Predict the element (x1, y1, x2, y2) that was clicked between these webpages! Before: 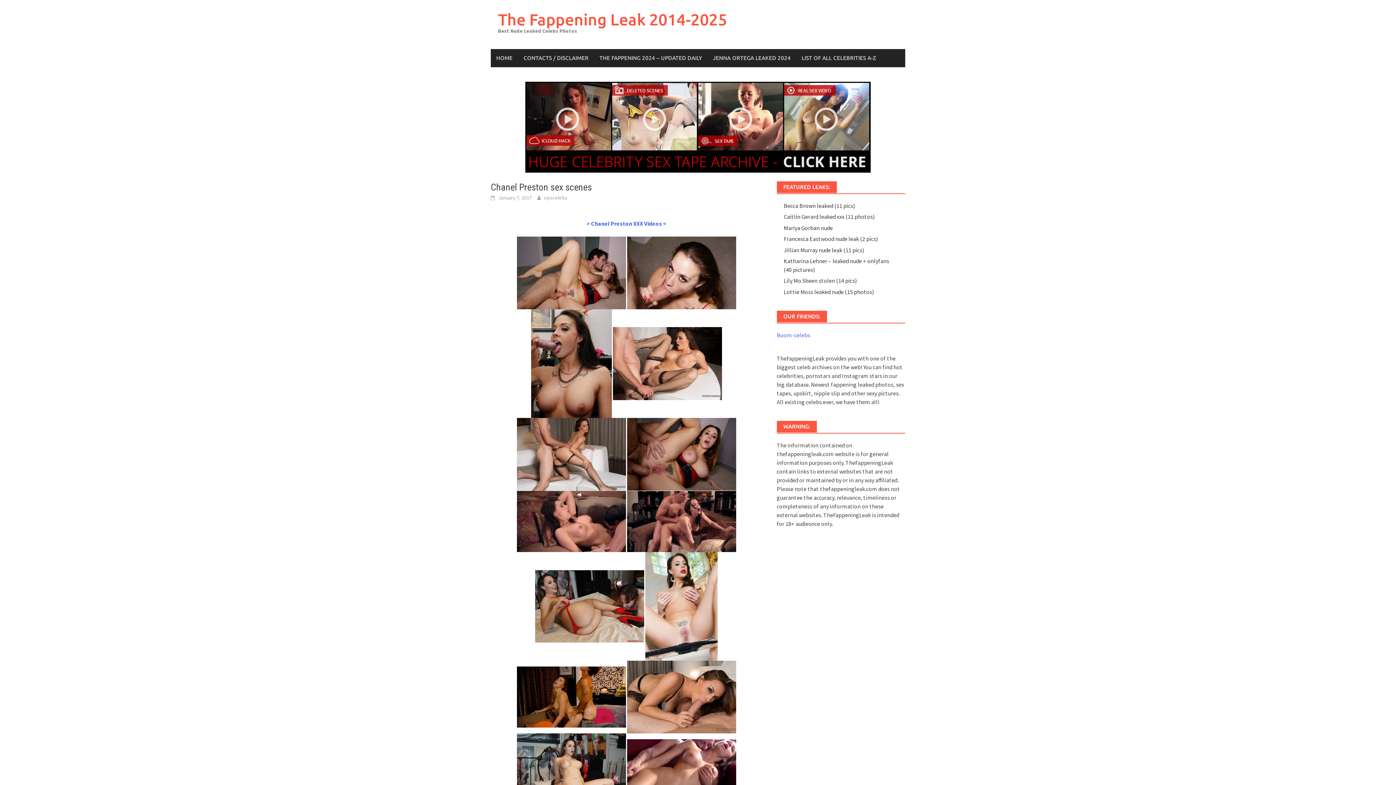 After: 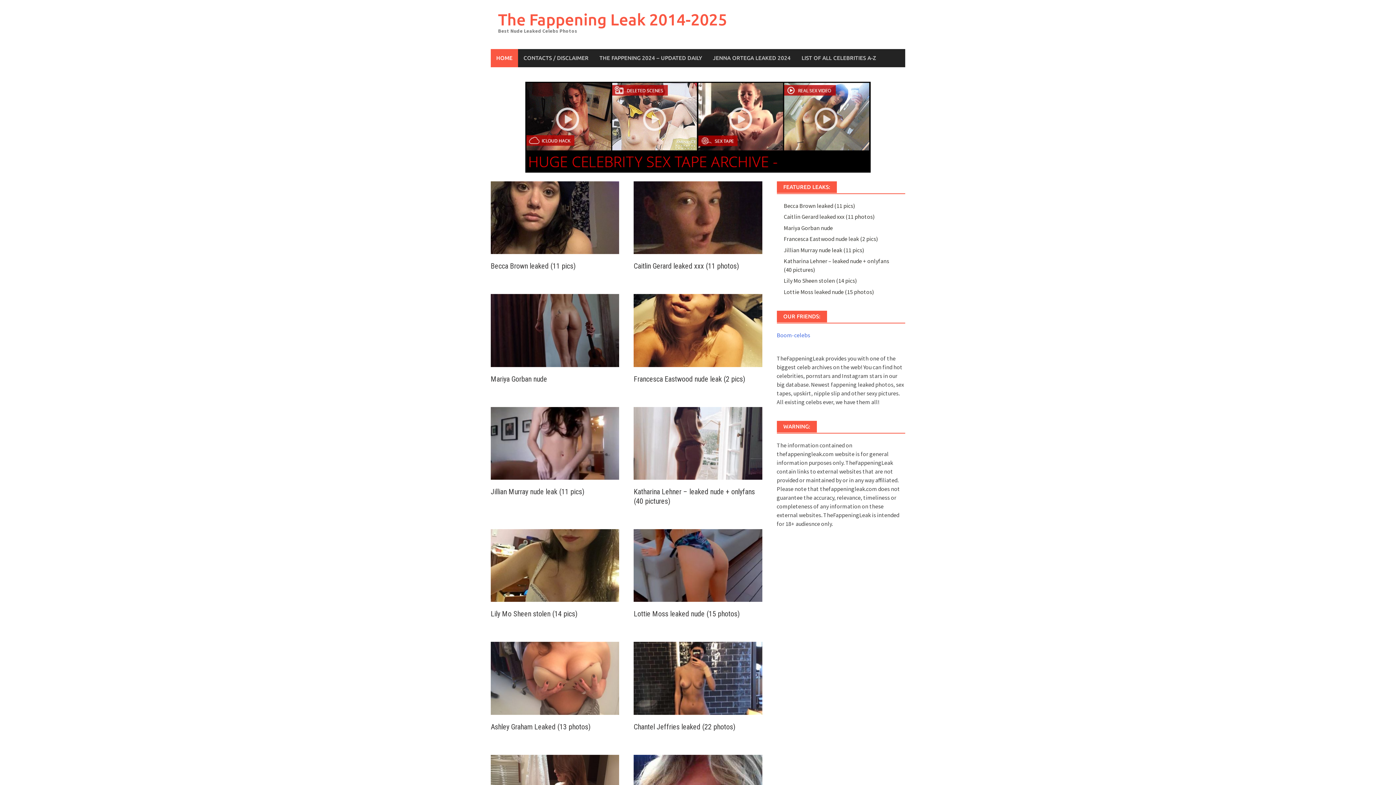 Action: label: HOME bbox: (490, 49, 518, 67)